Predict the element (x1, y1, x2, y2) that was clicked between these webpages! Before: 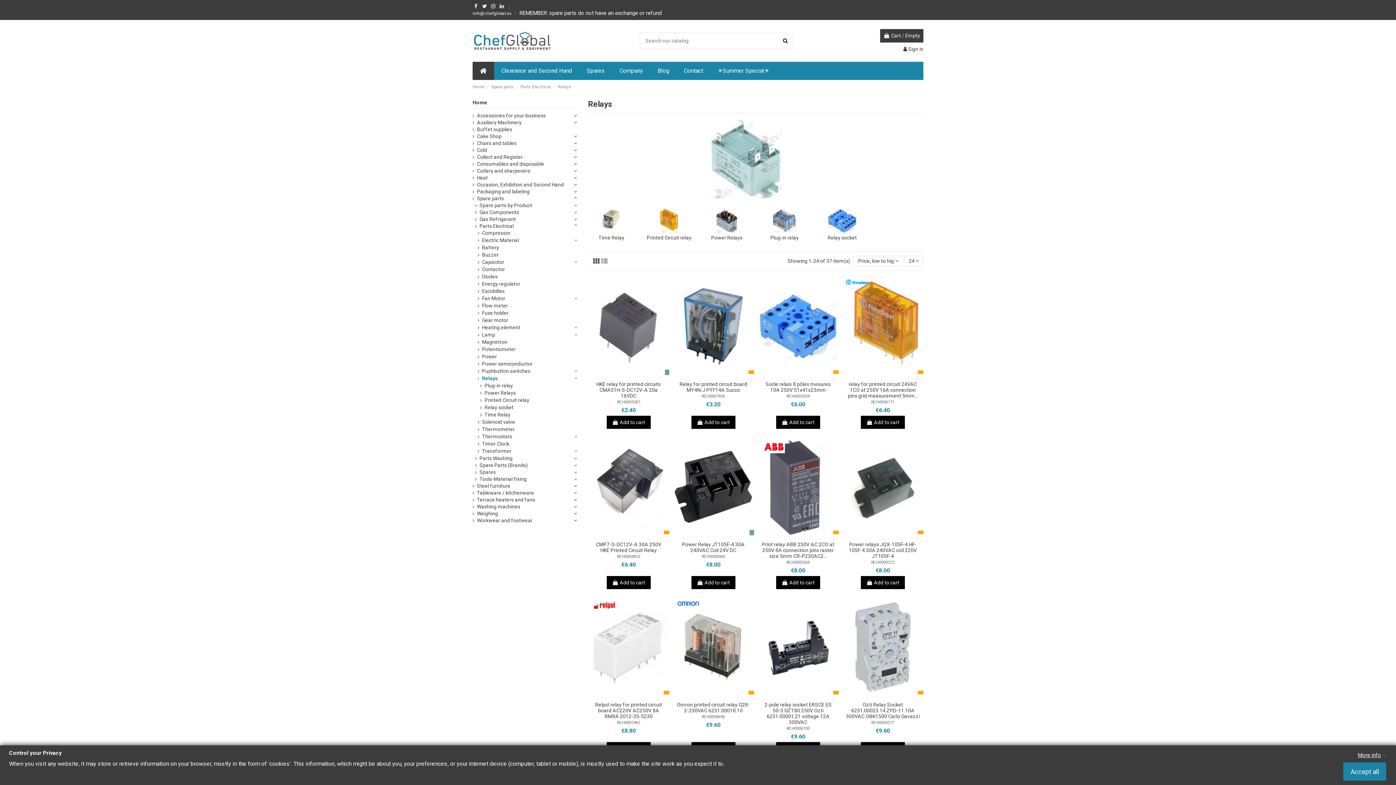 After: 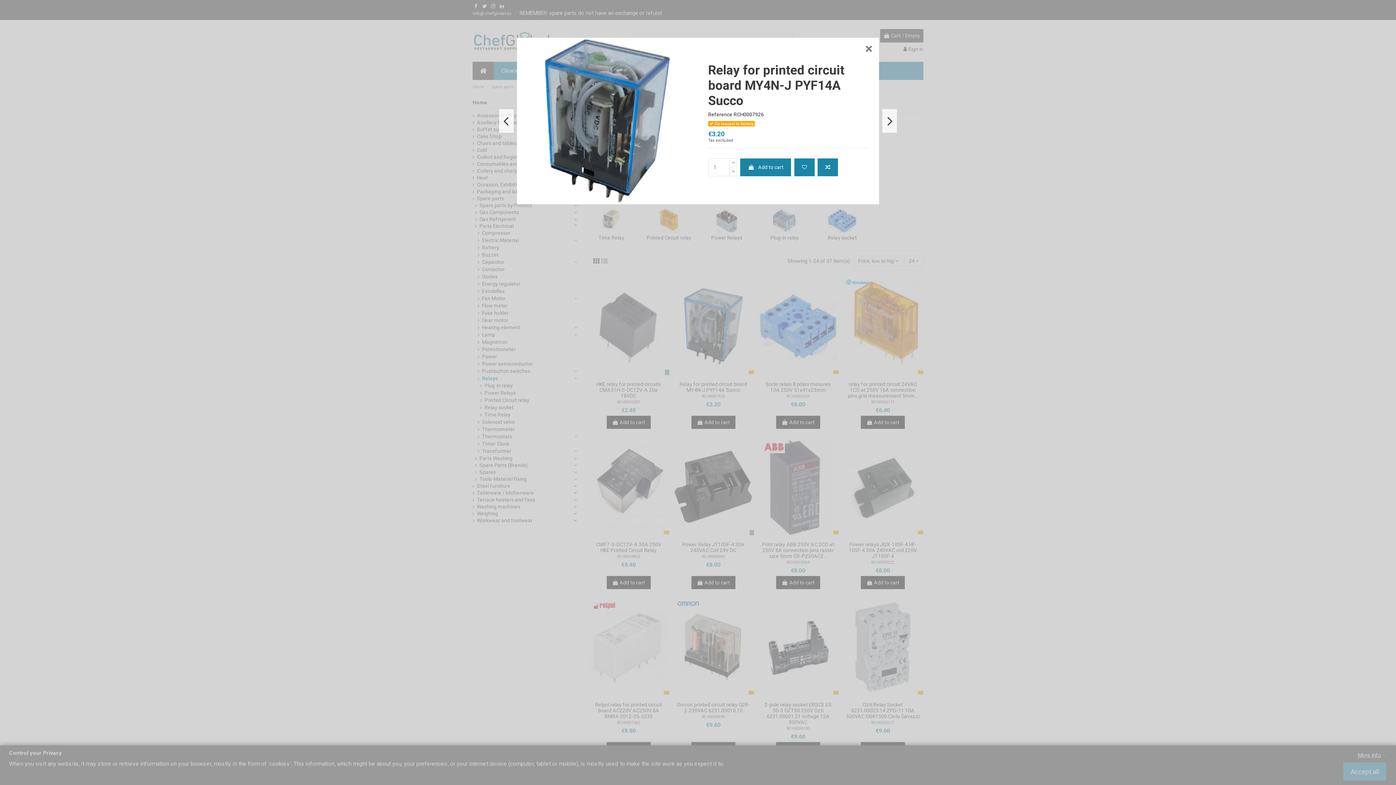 Action: bbox: (718, 370, 728, 380)